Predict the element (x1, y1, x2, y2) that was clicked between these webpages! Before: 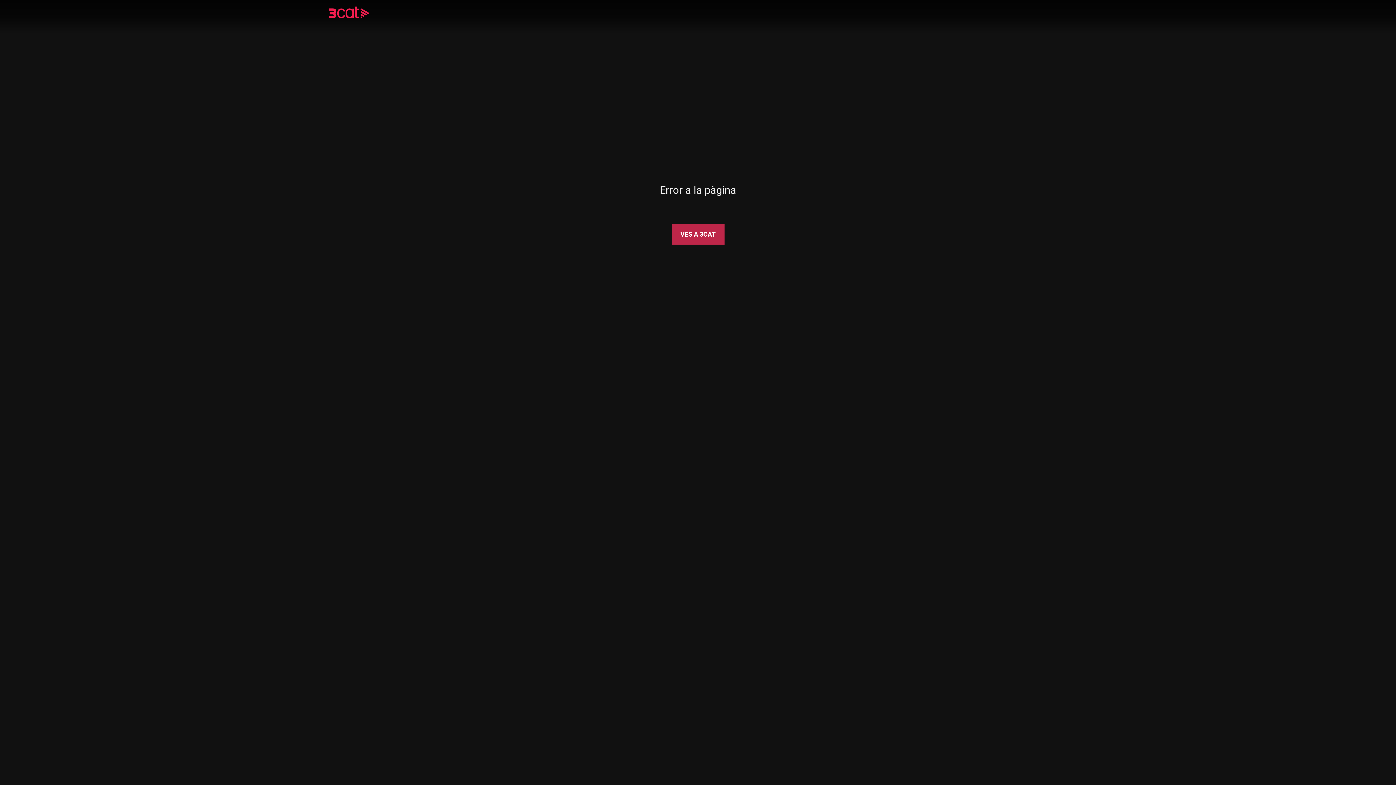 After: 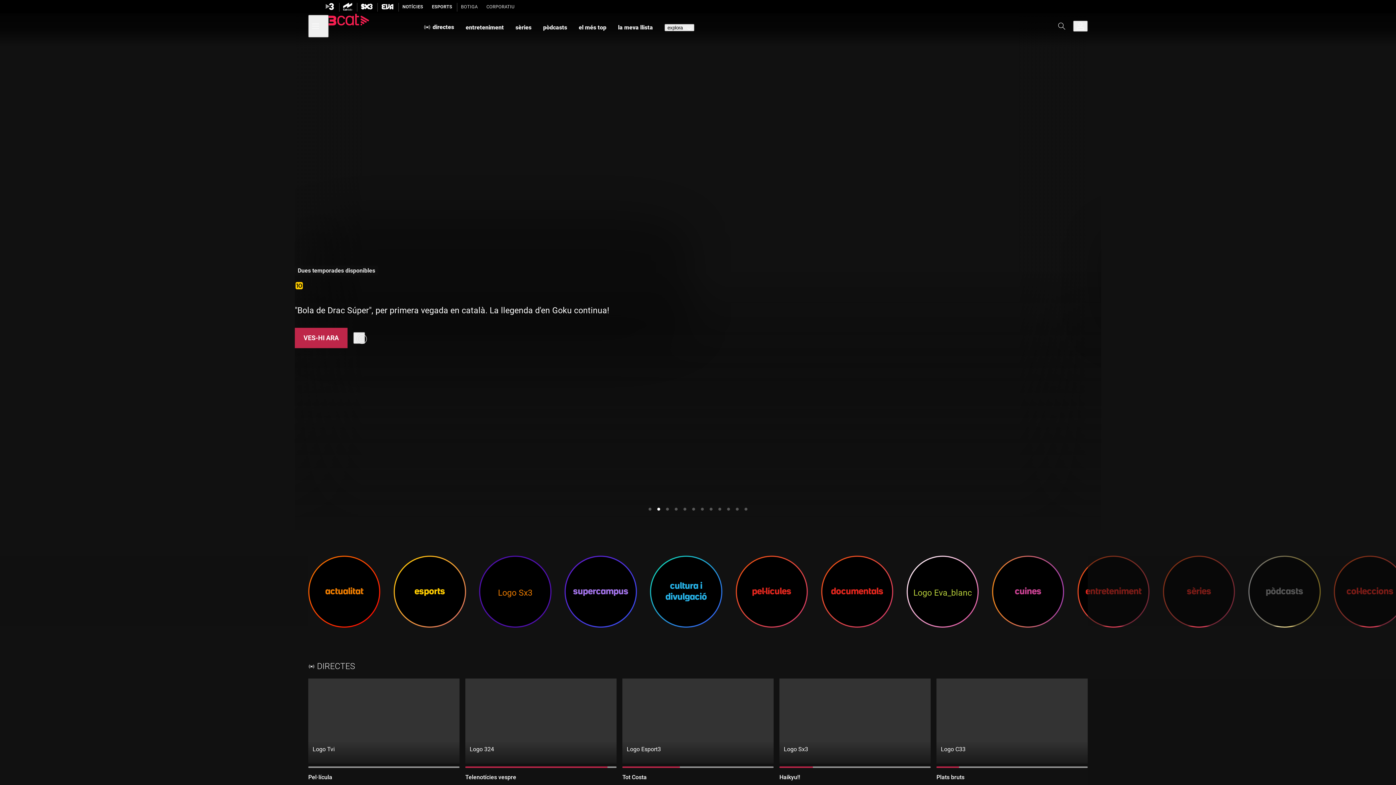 Action: bbox: (671, 224, 724, 244) label: VES A 3CAT